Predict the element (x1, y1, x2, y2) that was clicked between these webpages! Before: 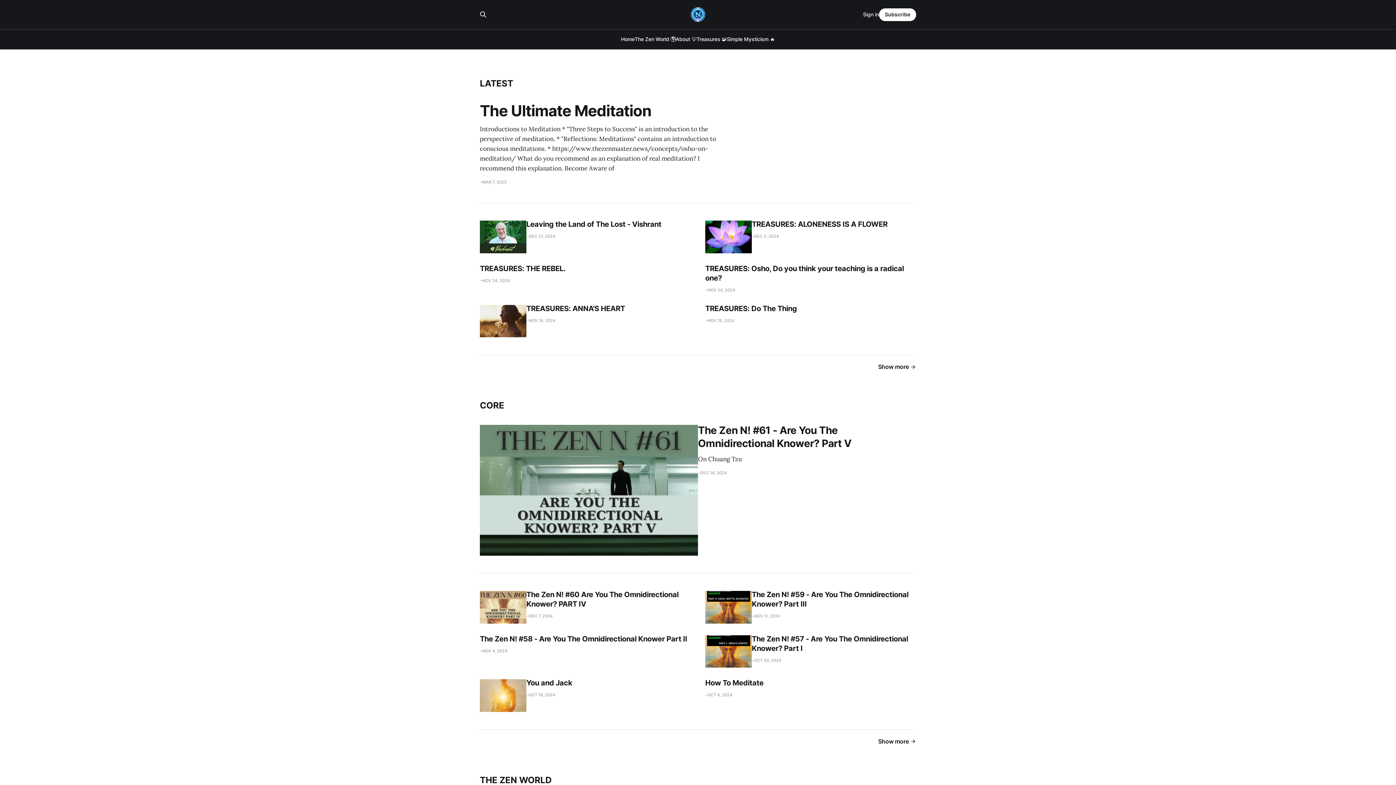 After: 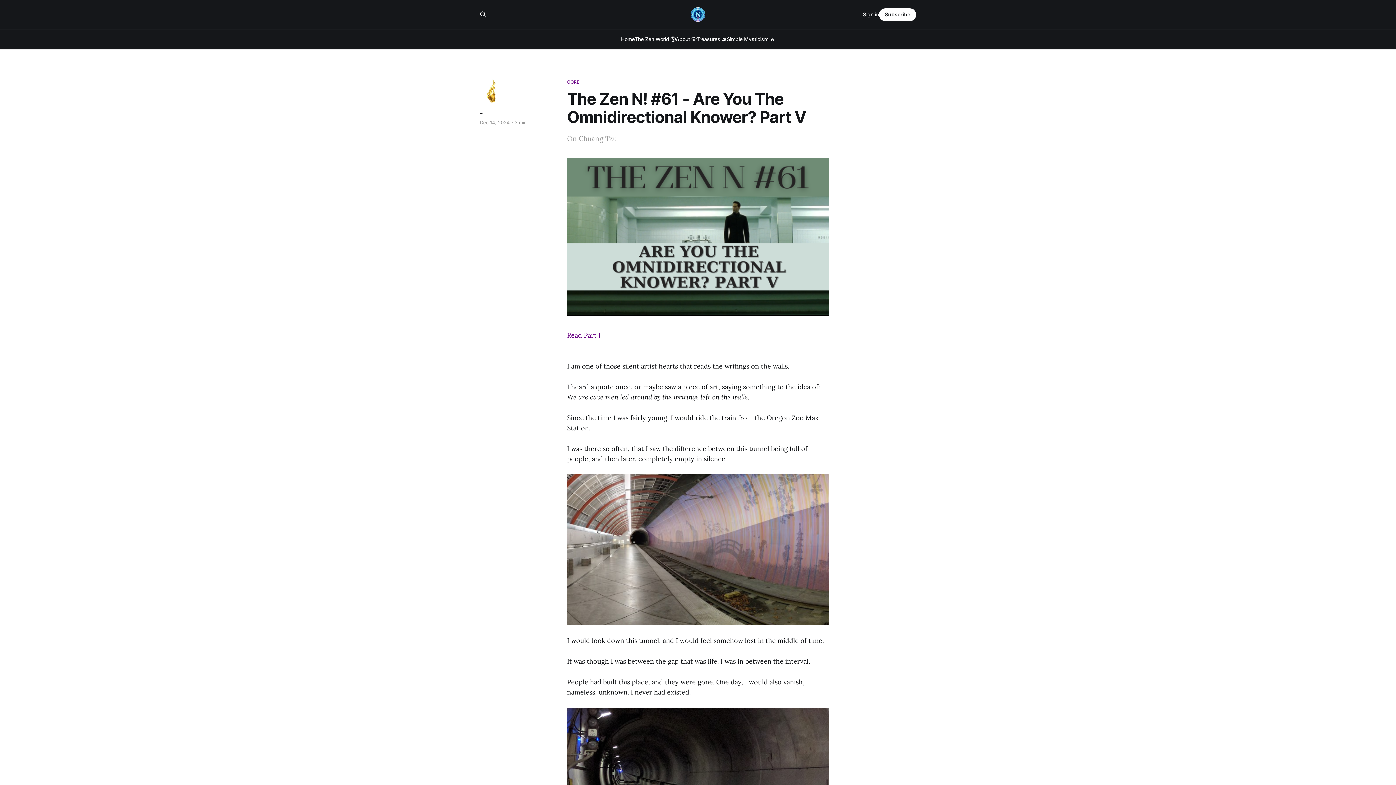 Action: bbox: (480, 425, 916, 556) label: The Zen N! #61 - Are You The Omnidirectional Knower? Part V
On Chuang Tzu
-
DEC 14, 2024